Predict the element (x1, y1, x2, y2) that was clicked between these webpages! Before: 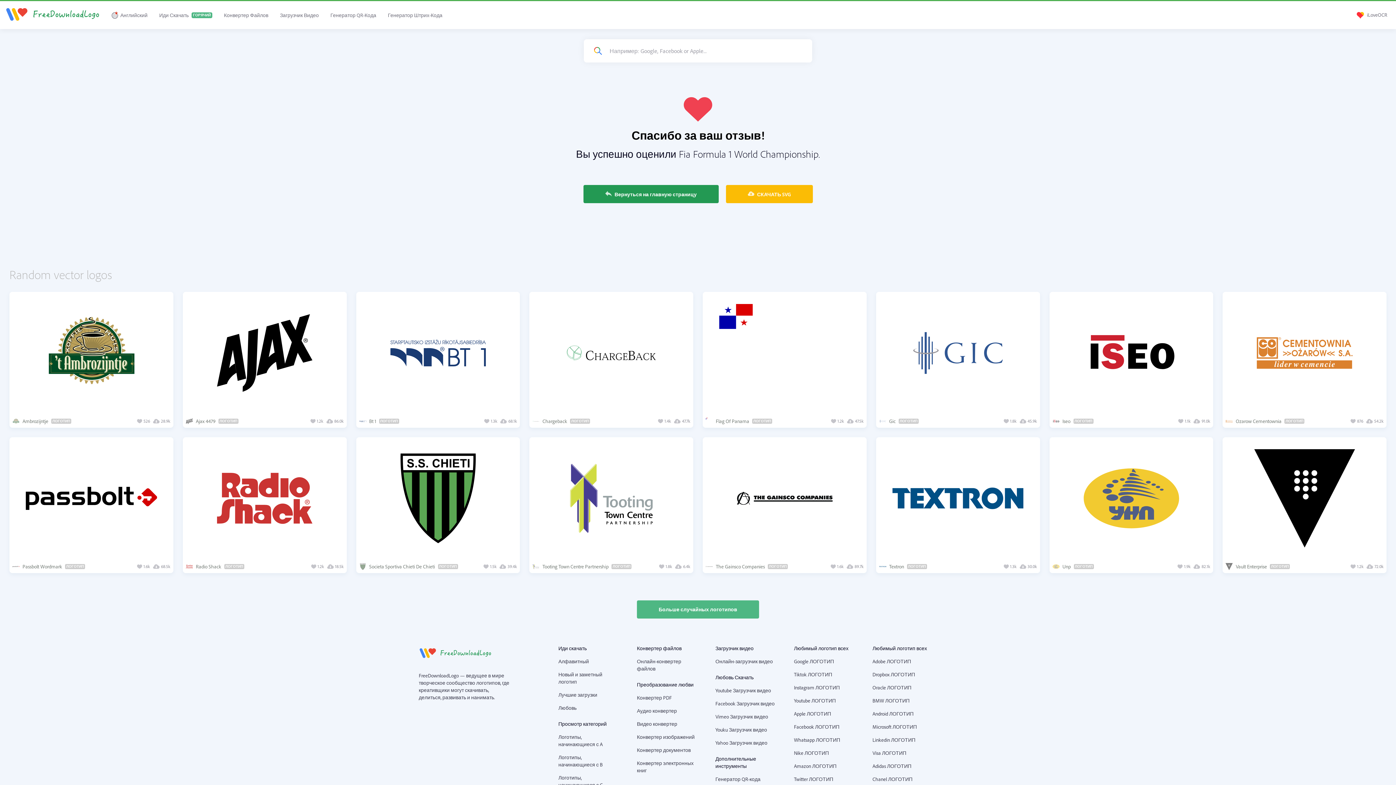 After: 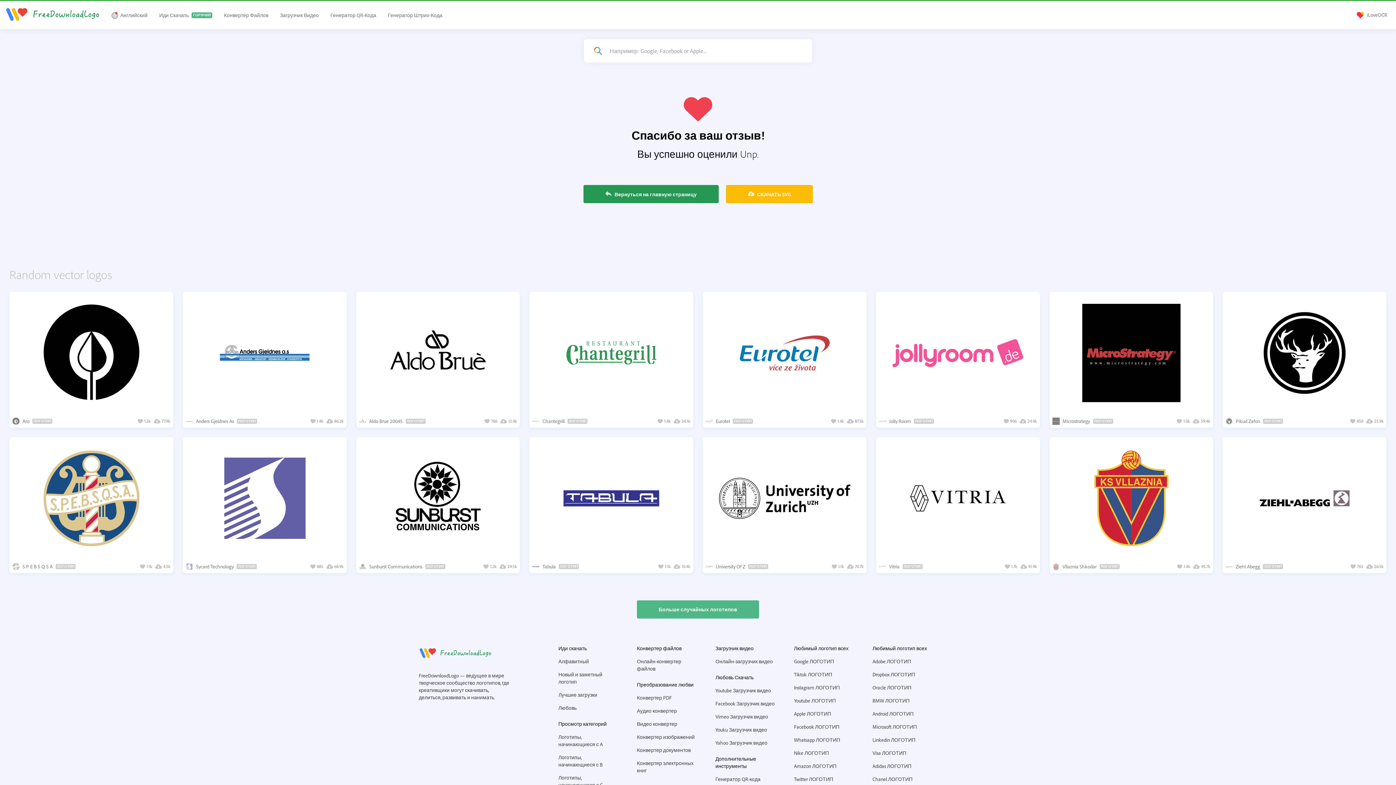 Action: bbox: (1177, 564, 1184, 569) label: Like